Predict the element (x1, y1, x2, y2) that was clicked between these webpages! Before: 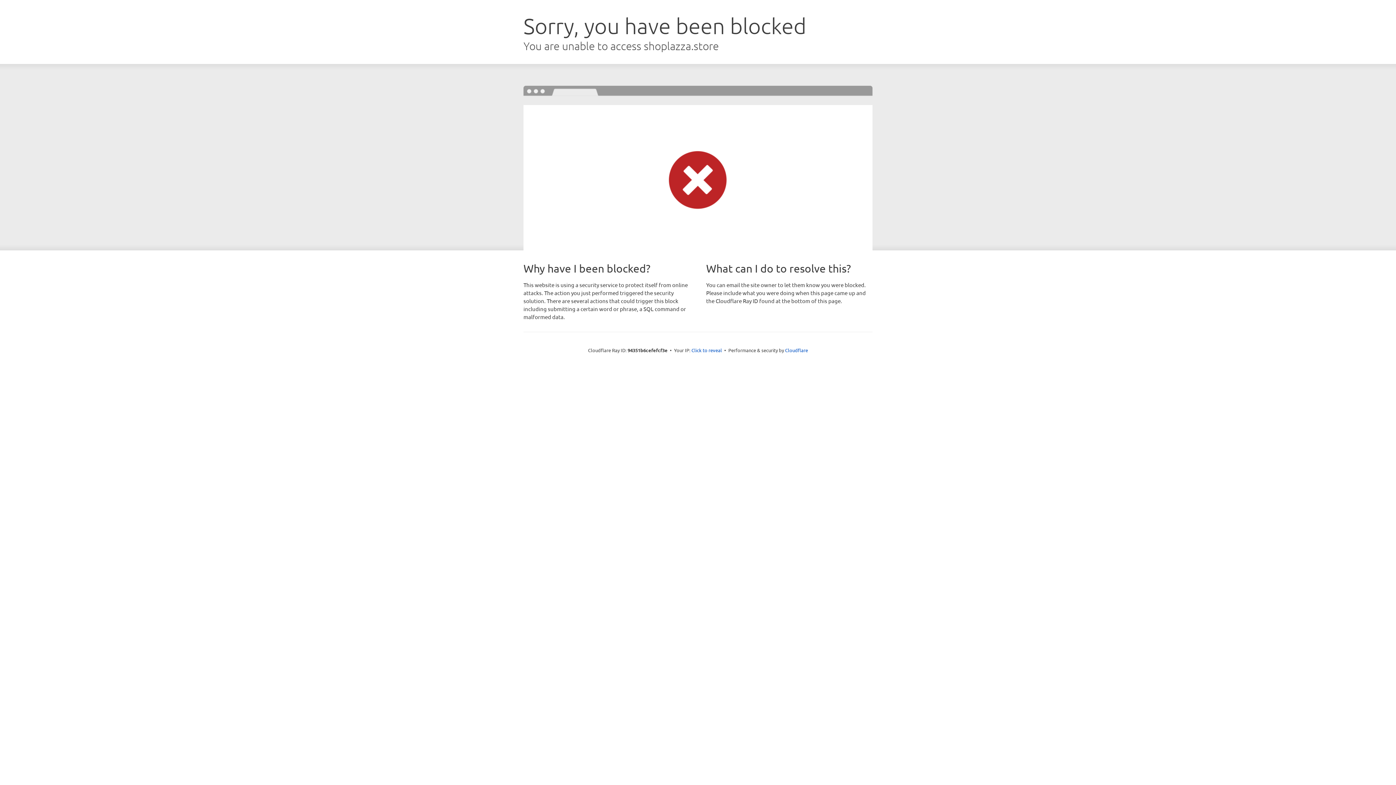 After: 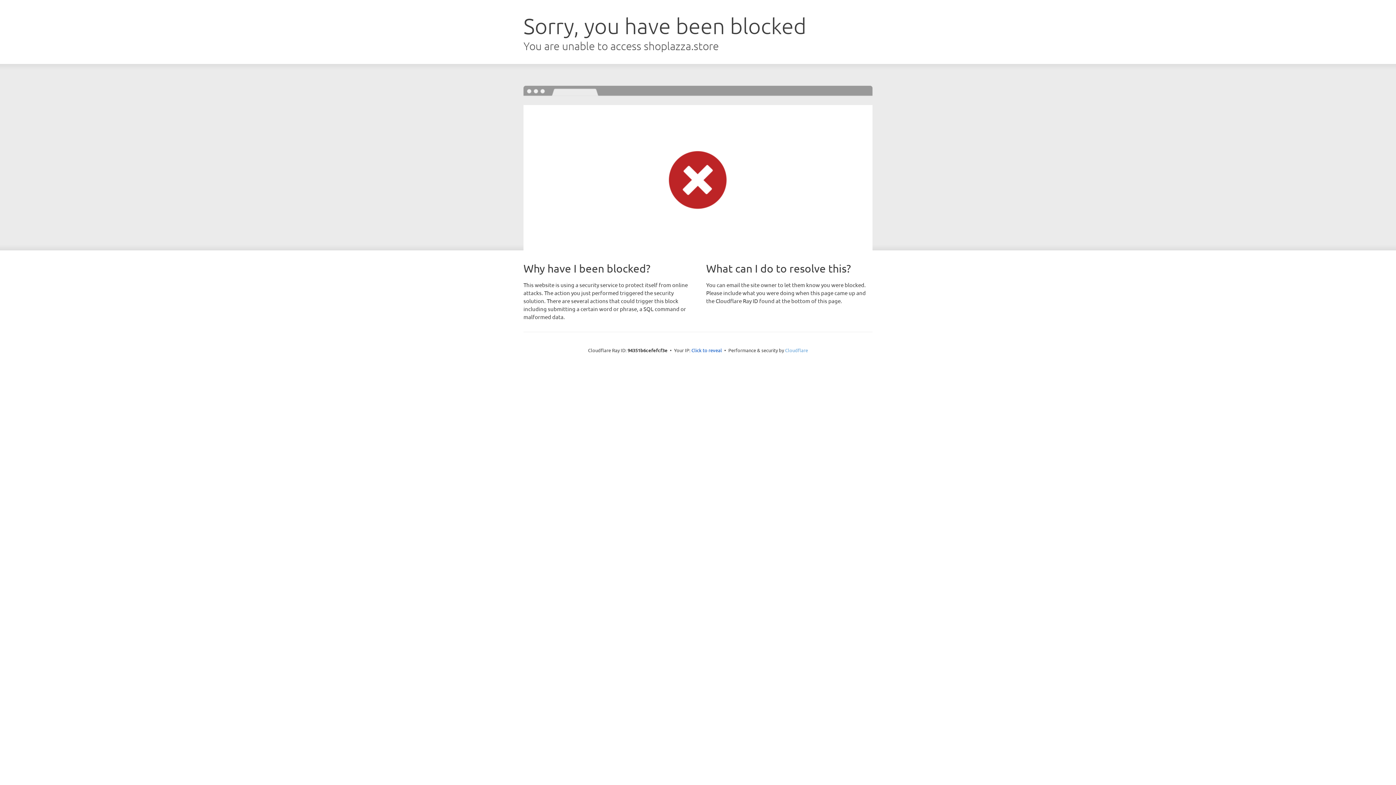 Action: bbox: (785, 347, 808, 353) label: Cloudflare